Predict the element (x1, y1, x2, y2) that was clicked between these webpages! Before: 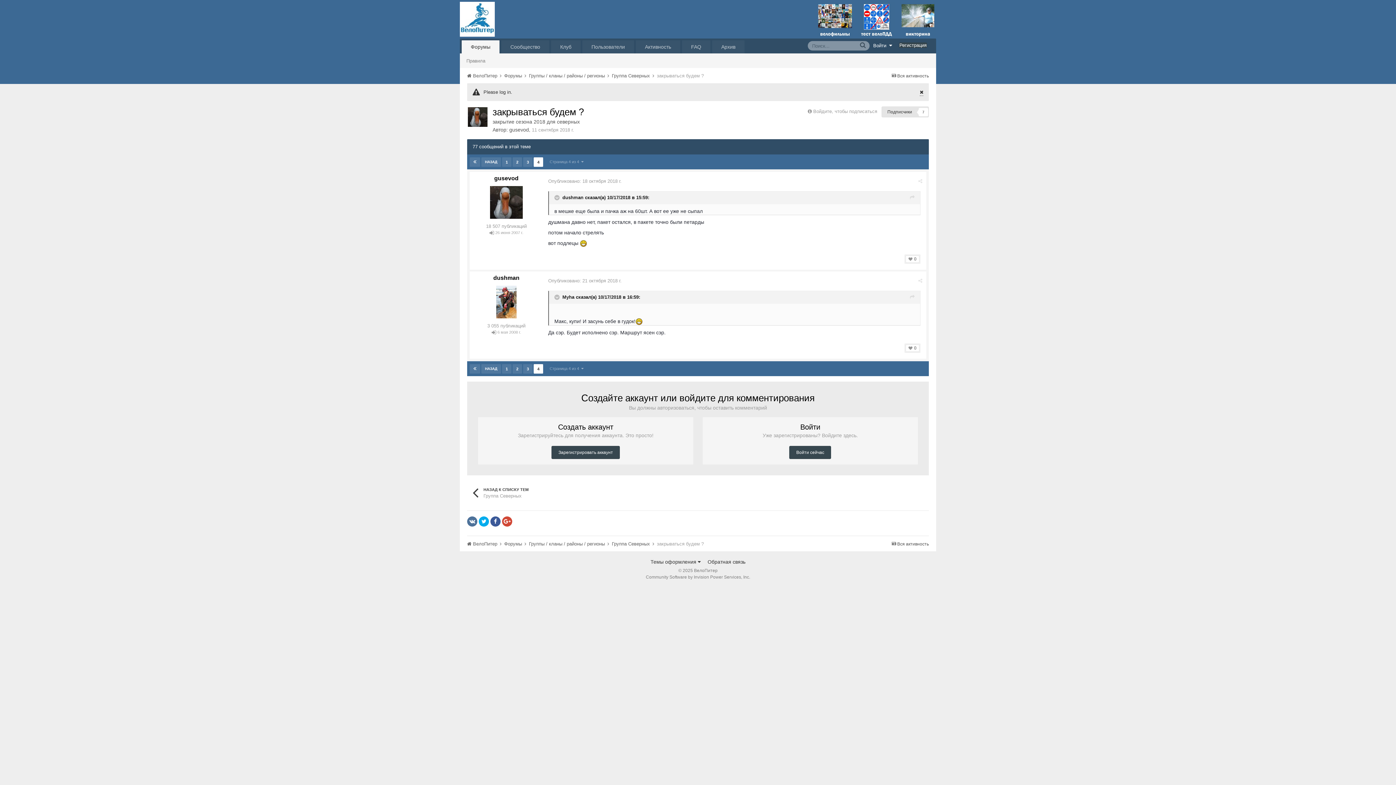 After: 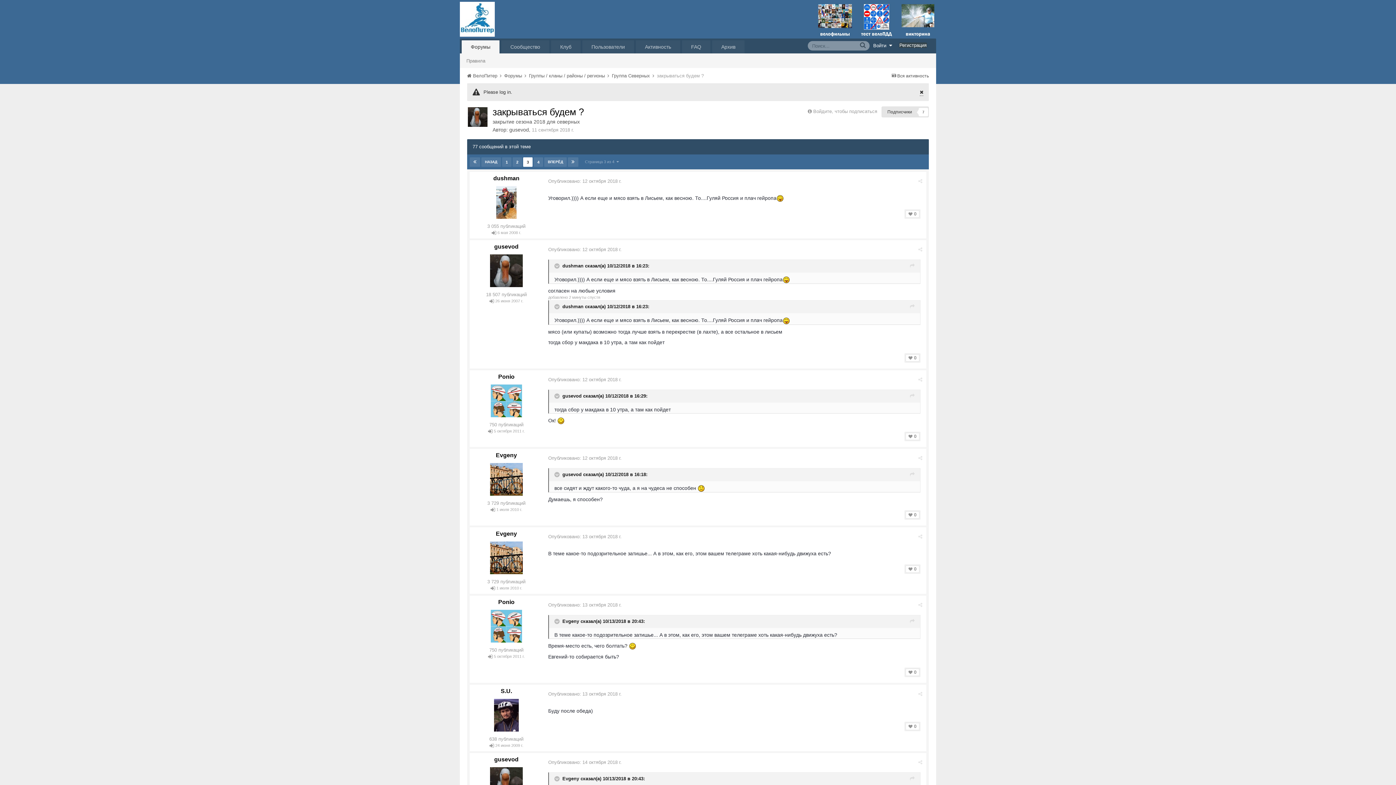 Action: bbox: (481, 364, 501, 373) label: НАЗАД